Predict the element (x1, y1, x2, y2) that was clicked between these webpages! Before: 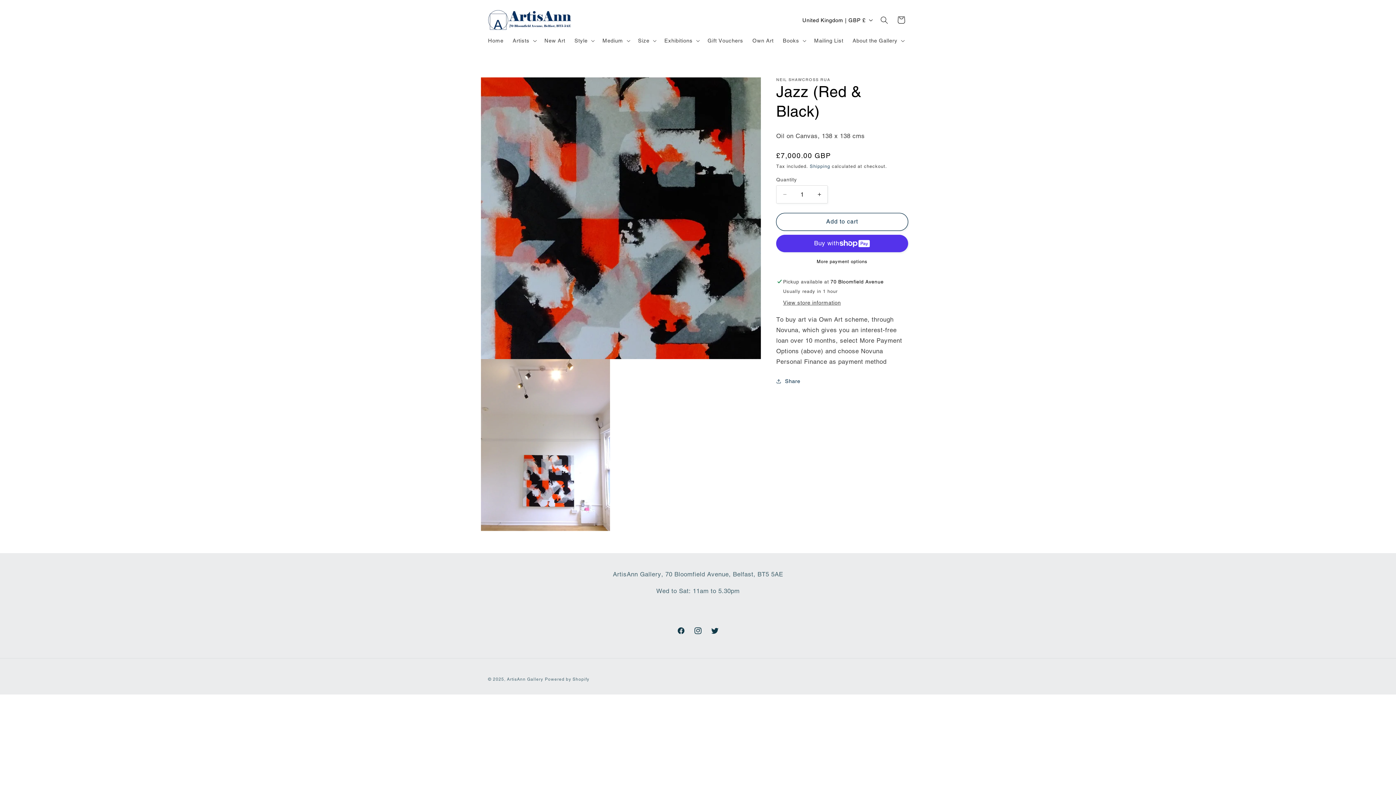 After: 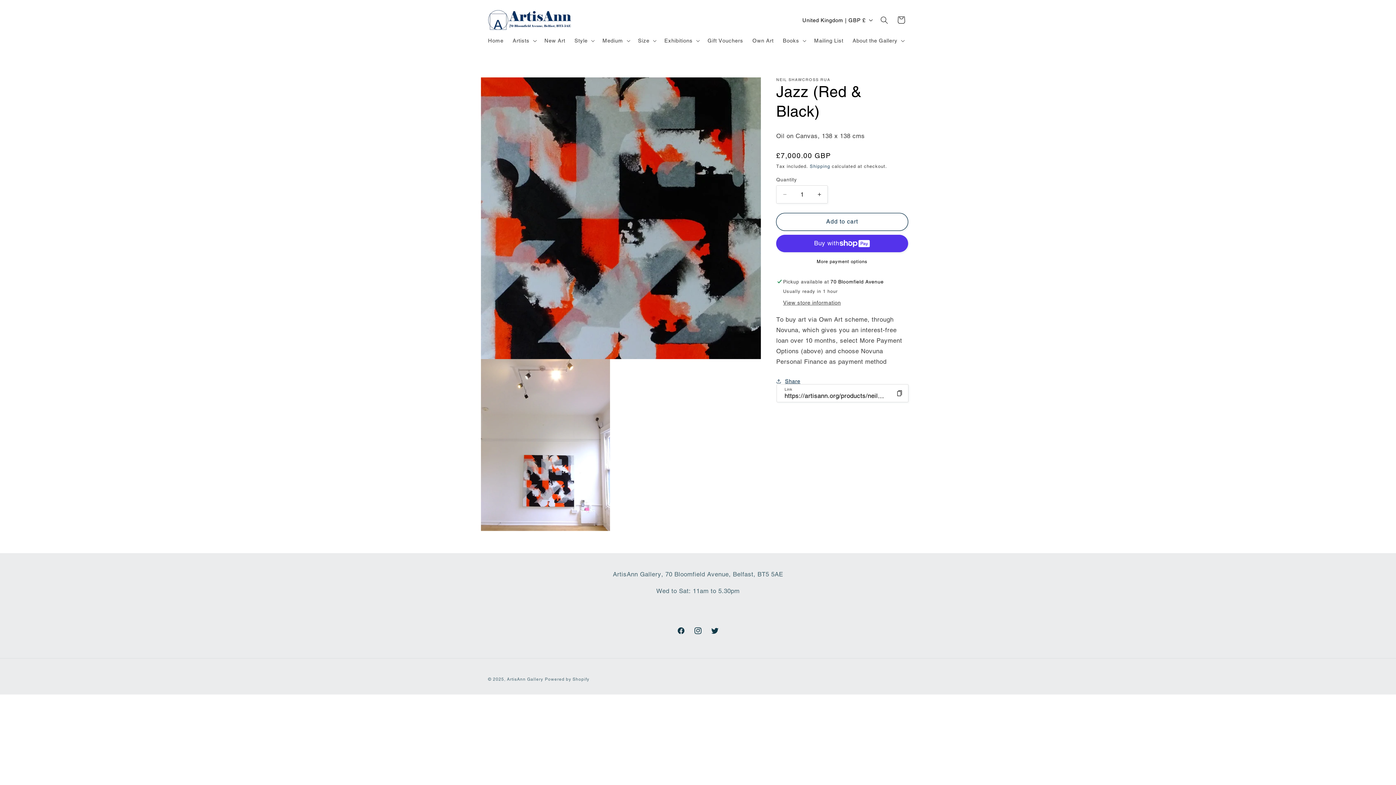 Action: bbox: (776, 373, 800, 389) label: Share